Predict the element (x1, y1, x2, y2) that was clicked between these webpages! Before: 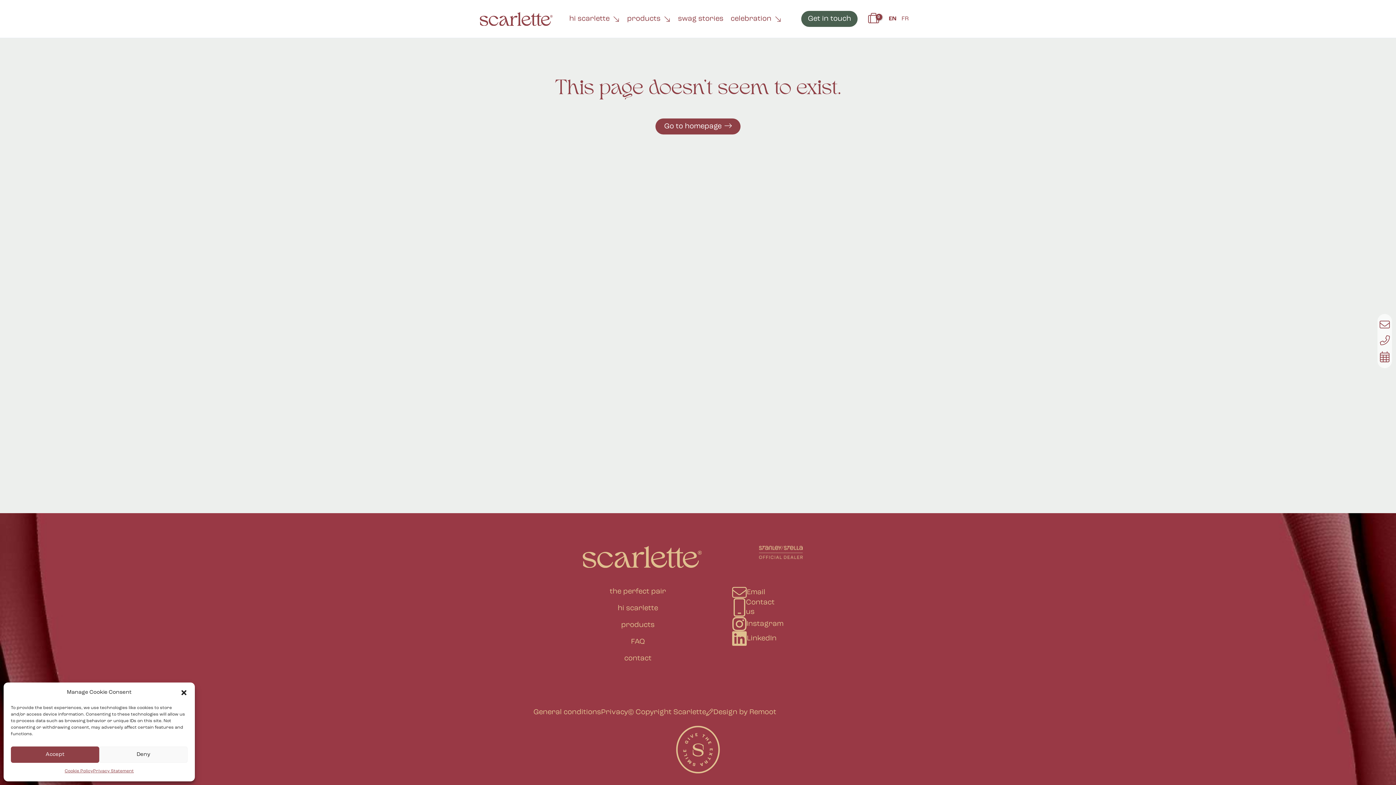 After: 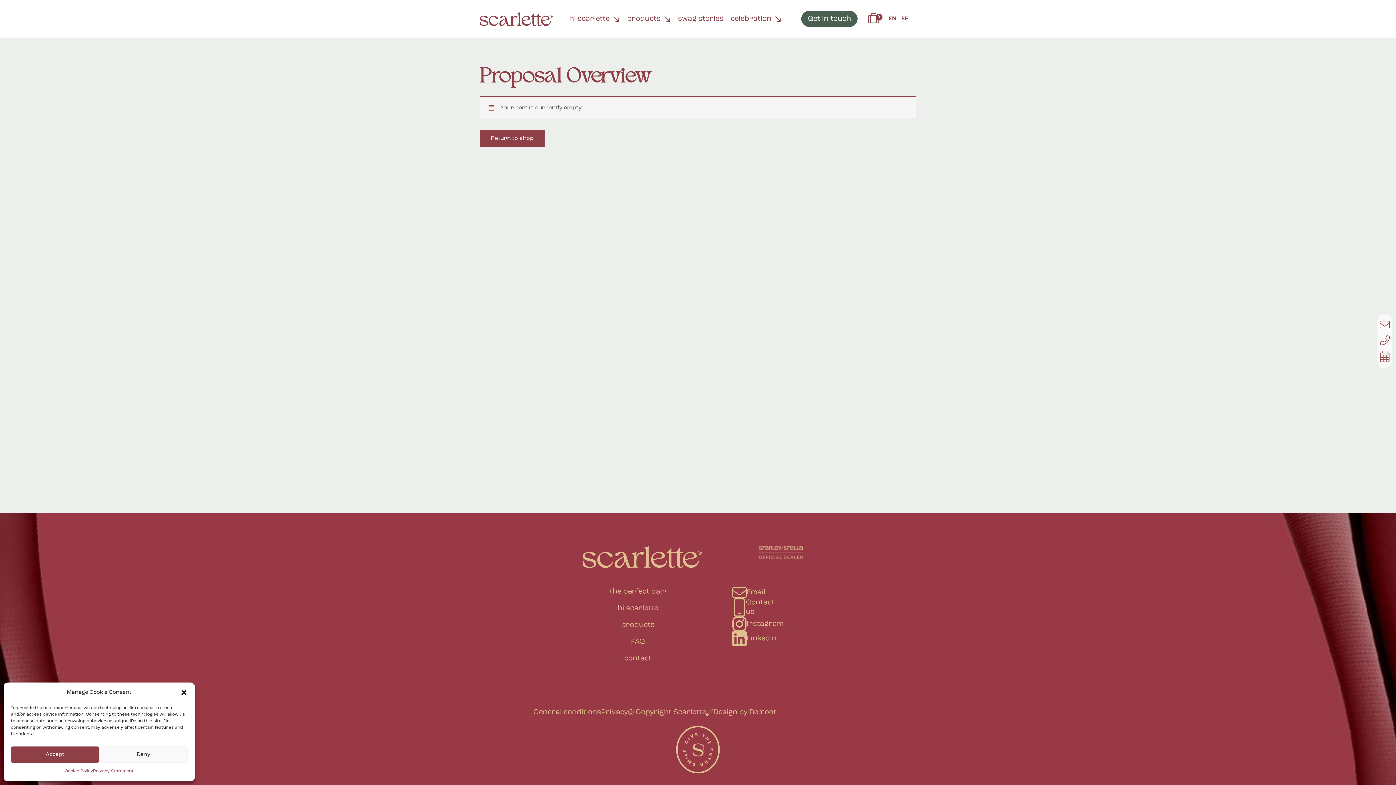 Action: bbox: (865, 10, 880, 27) label: View Shopping Cart, empty